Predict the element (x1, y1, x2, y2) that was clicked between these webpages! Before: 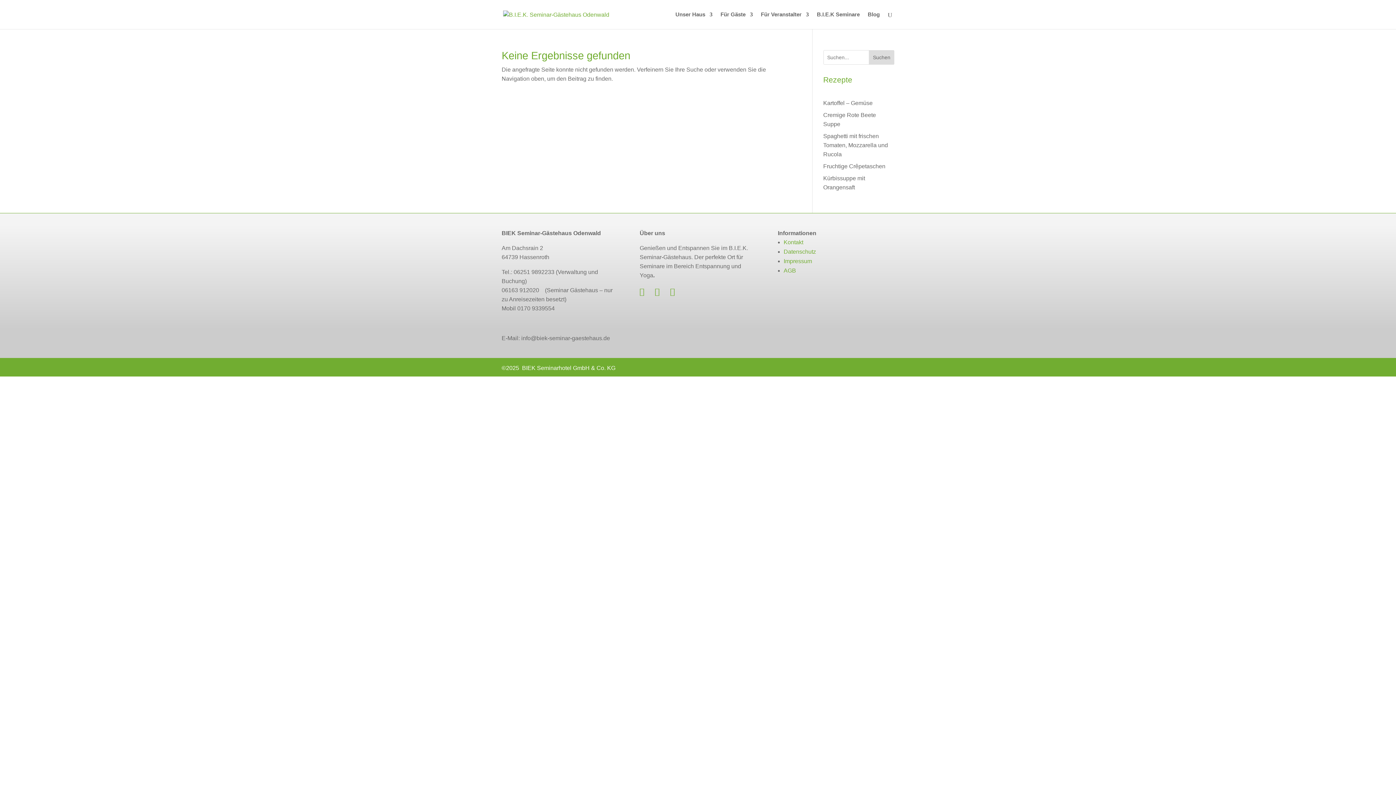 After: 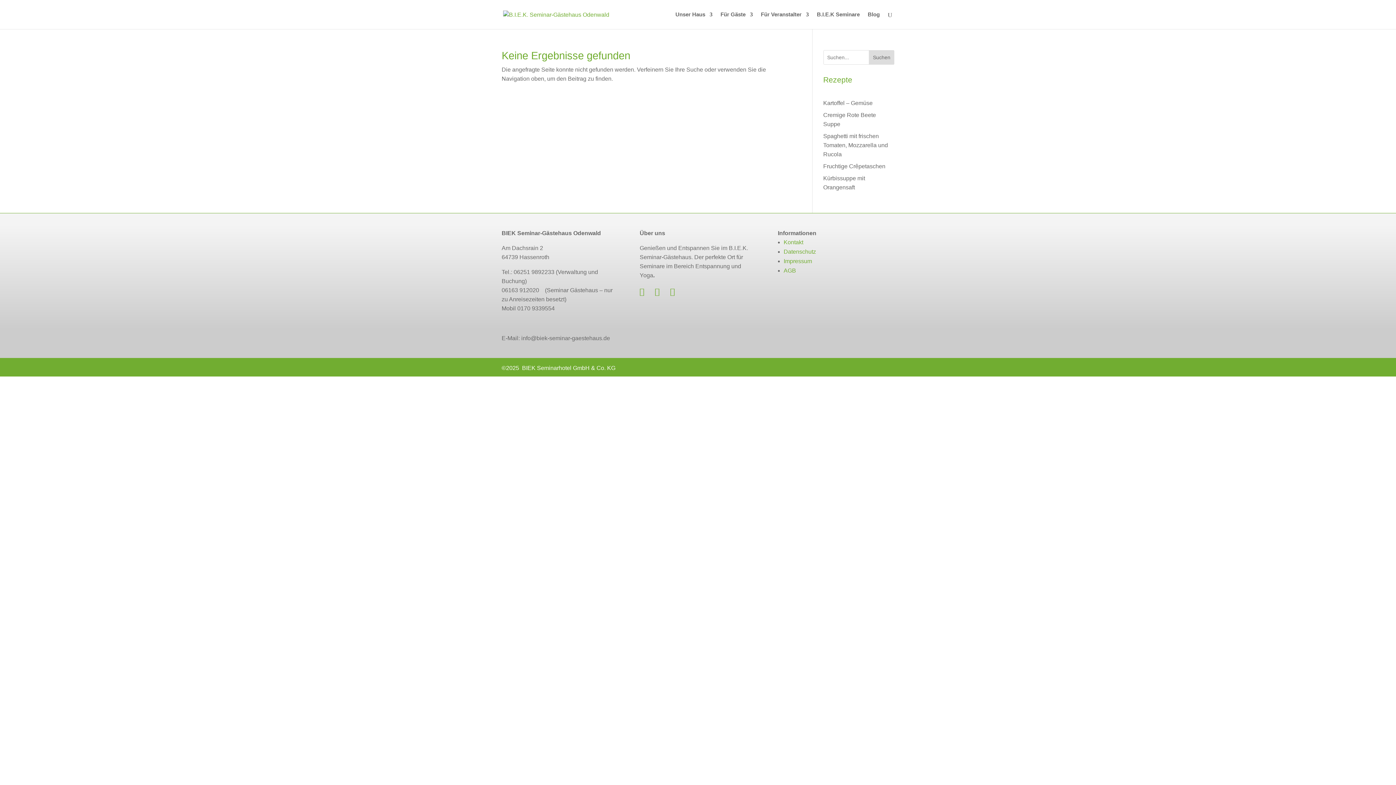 Action: bbox: (649, 284, 665, 300)